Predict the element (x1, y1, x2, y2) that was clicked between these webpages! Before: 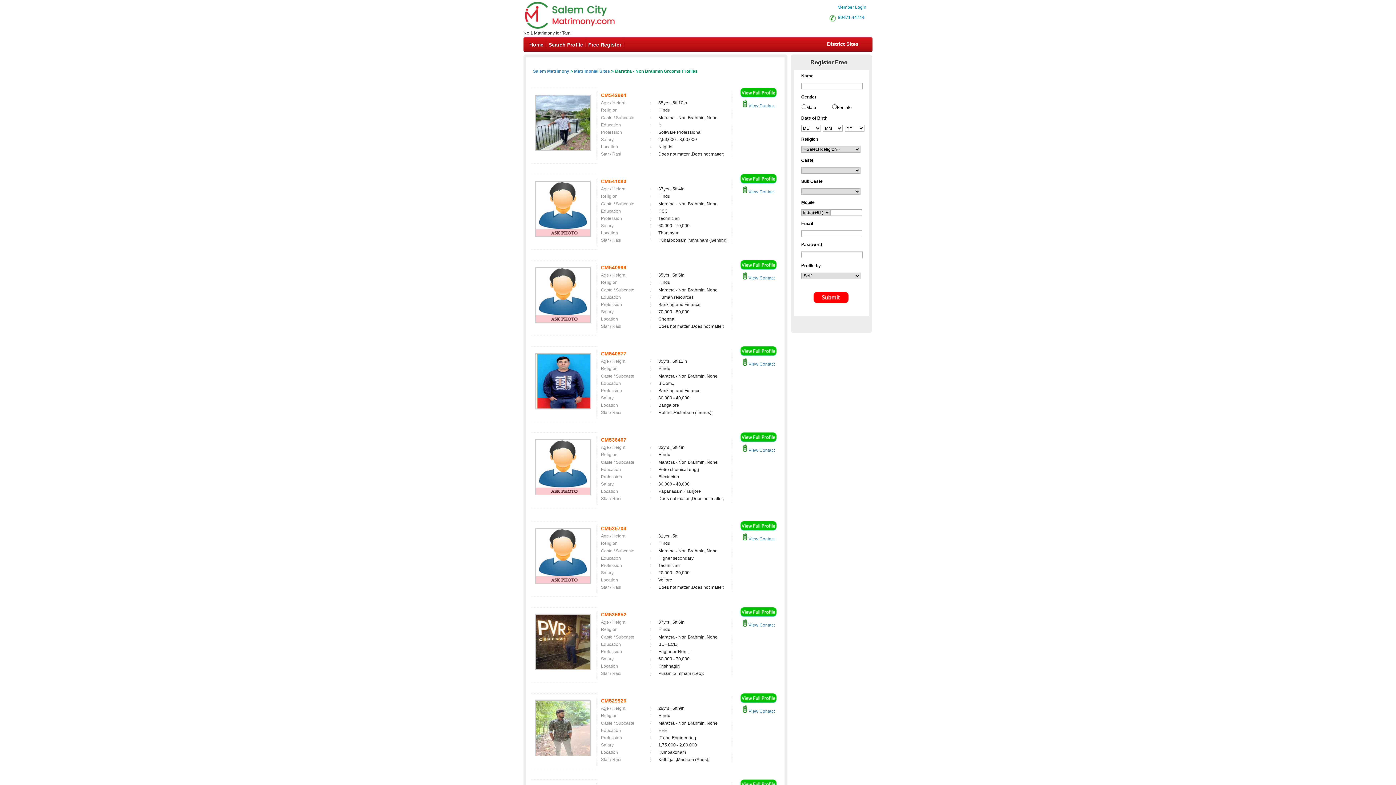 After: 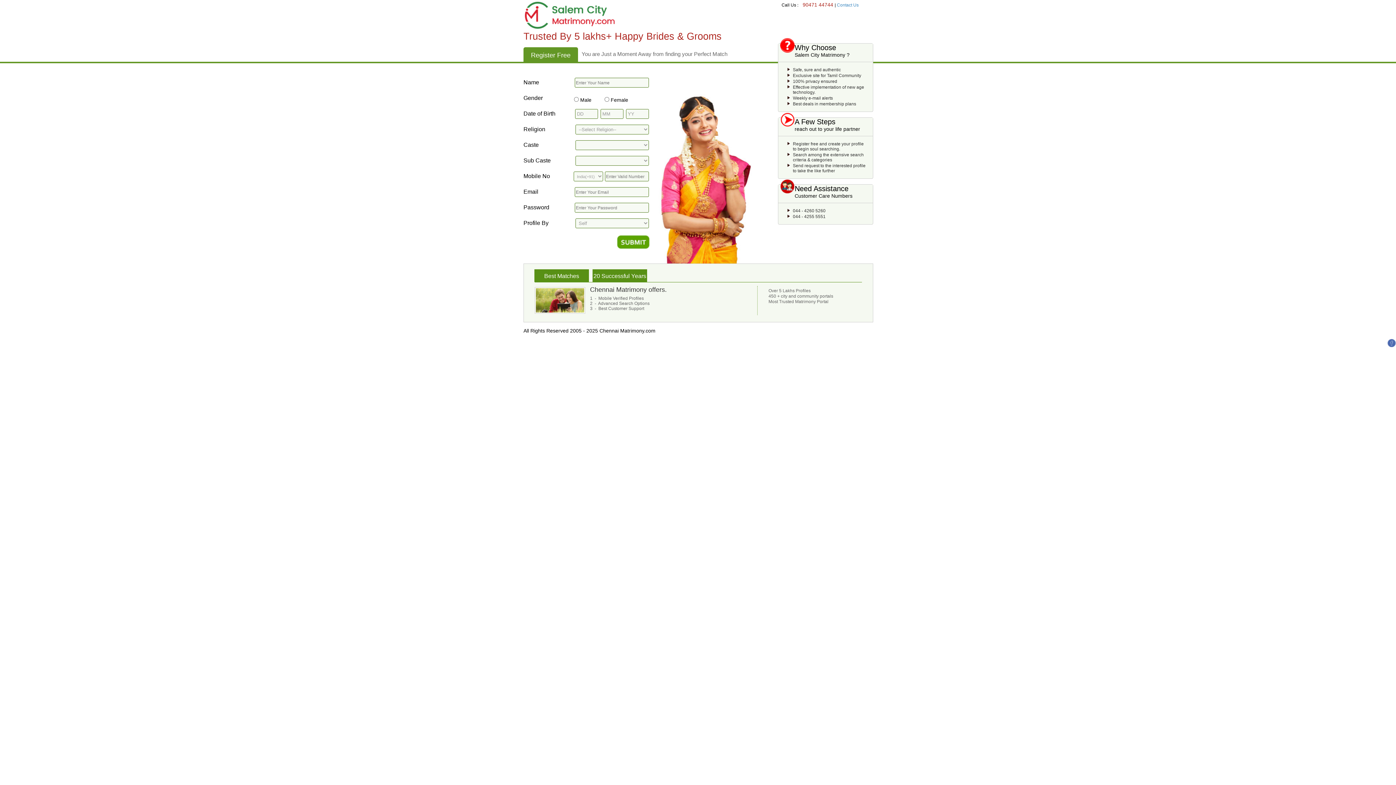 Action: bbox: (740, 527, 776, 532)